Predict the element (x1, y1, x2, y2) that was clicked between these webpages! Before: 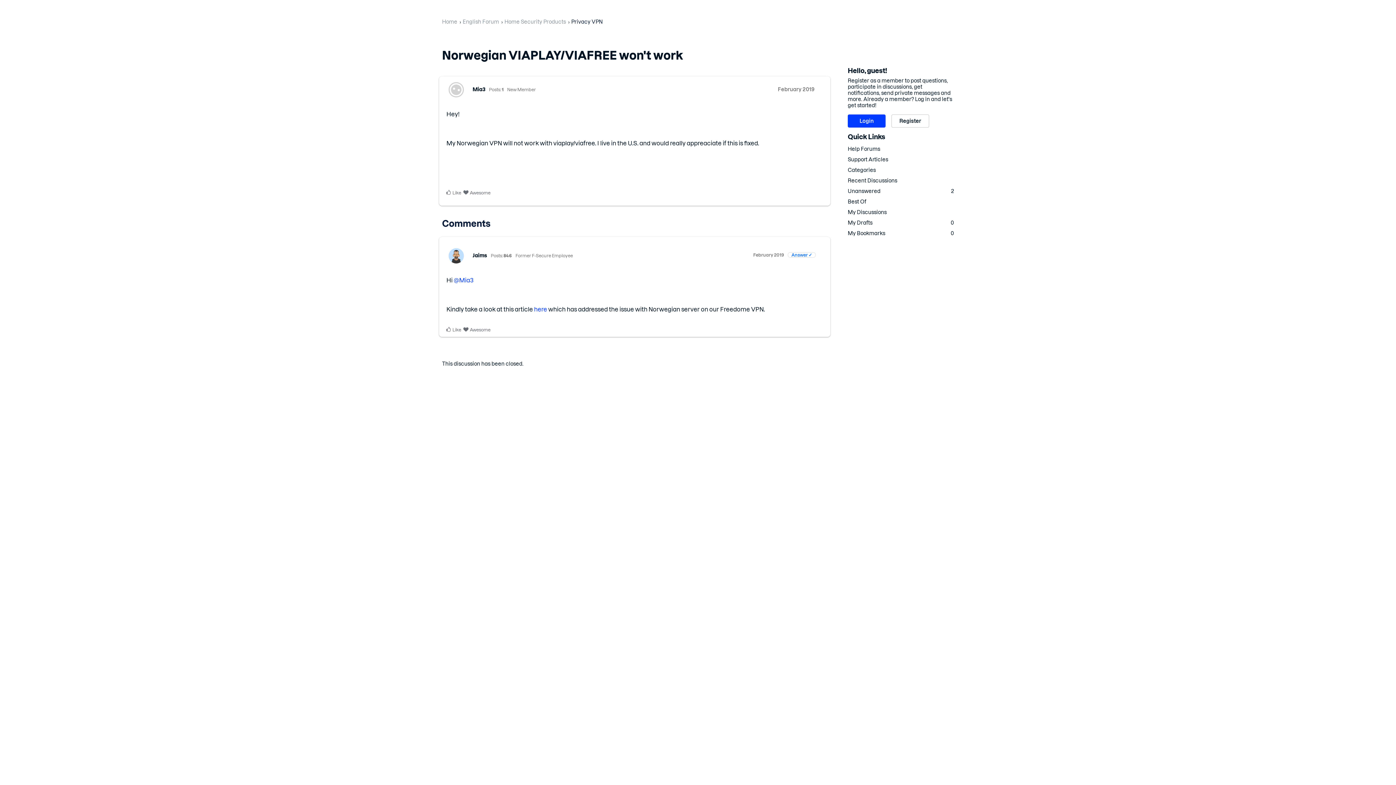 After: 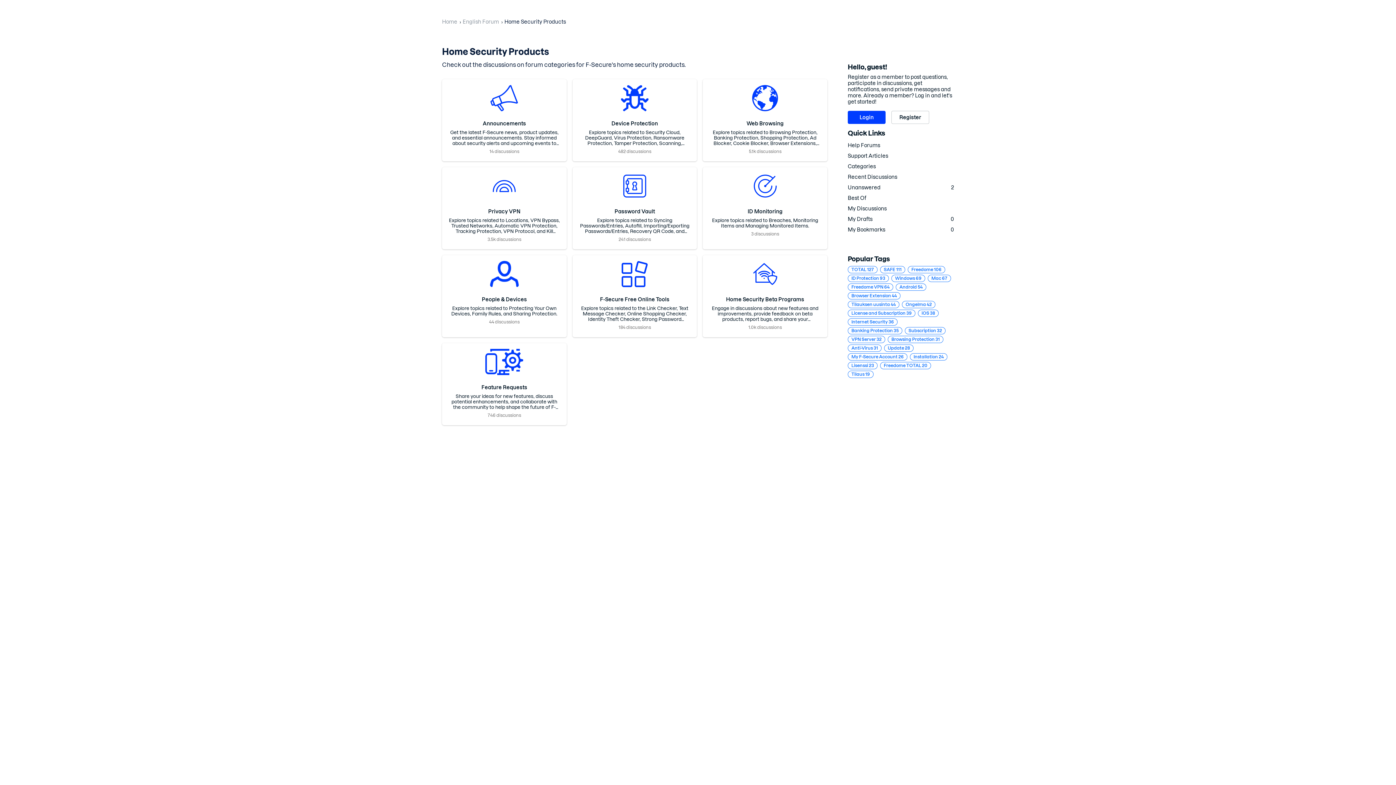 Action: label: Home Security Products bbox: (504, 18, 566, 24)